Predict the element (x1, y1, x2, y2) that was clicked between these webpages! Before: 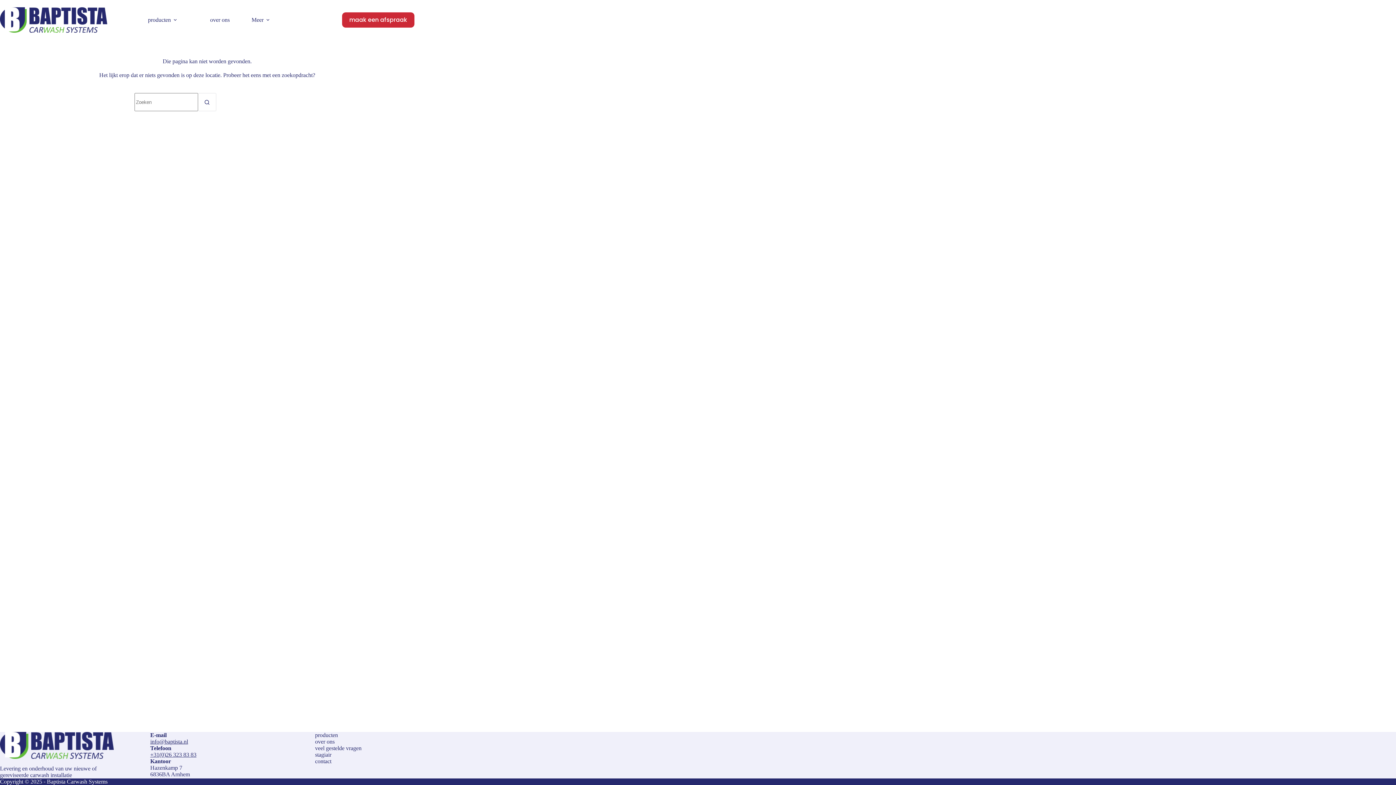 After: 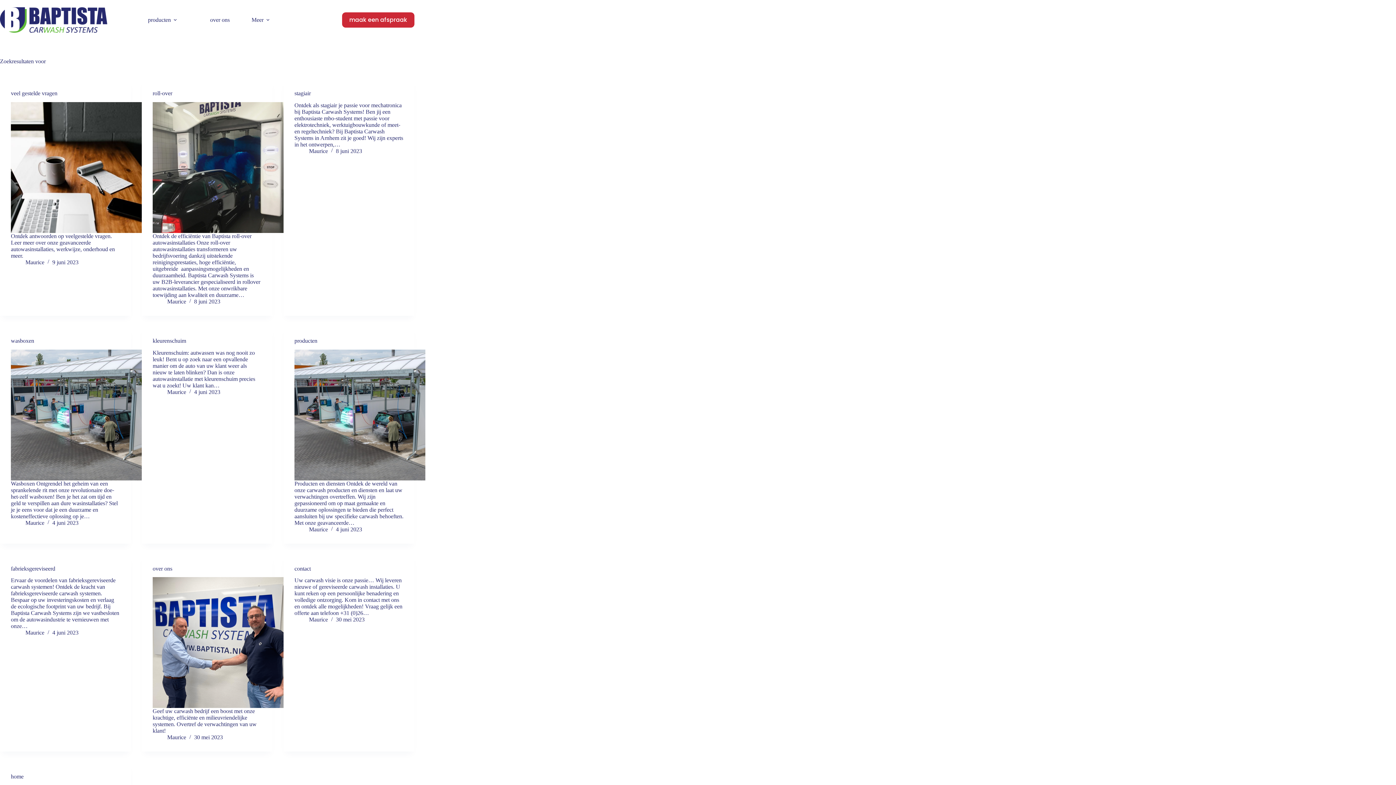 Action: bbox: (198, 93, 216, 111) label: Zoekknop